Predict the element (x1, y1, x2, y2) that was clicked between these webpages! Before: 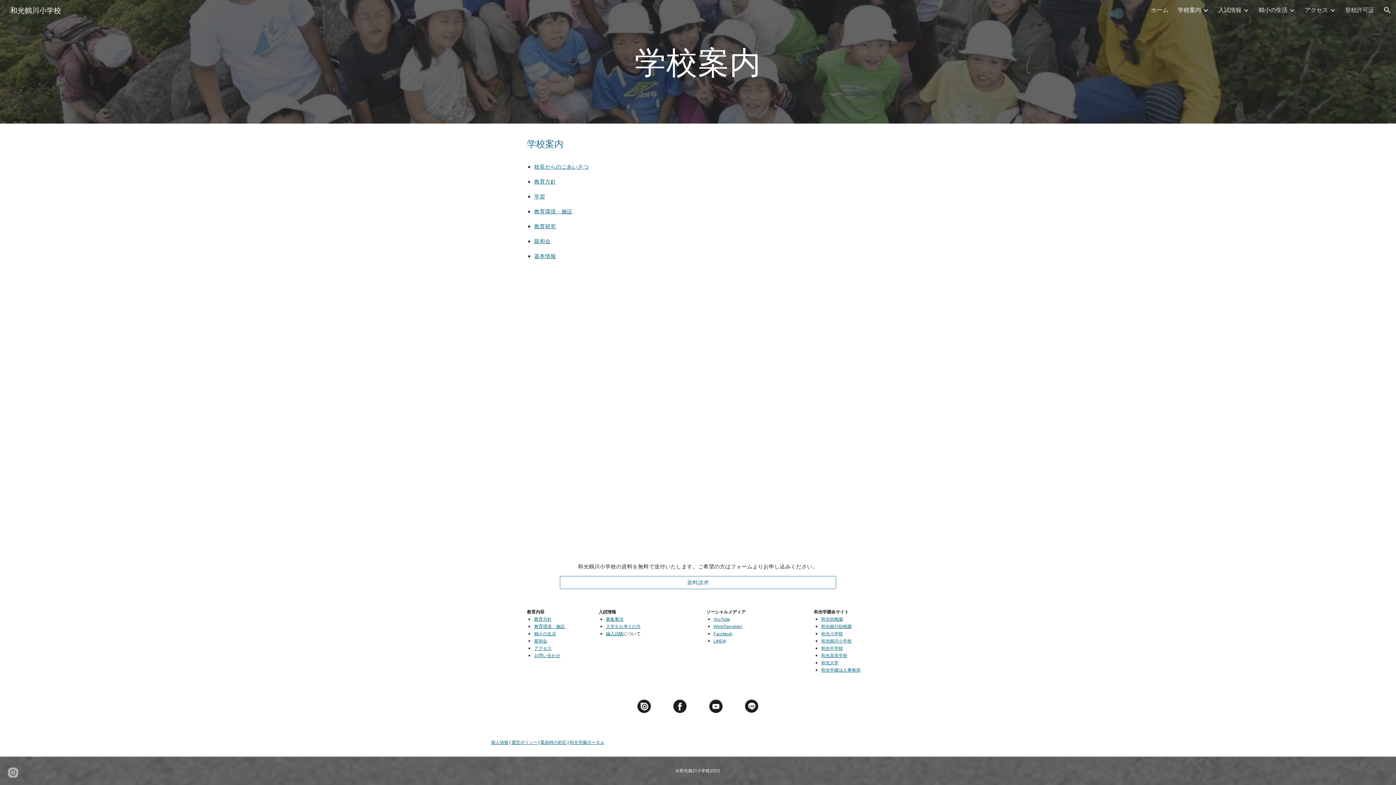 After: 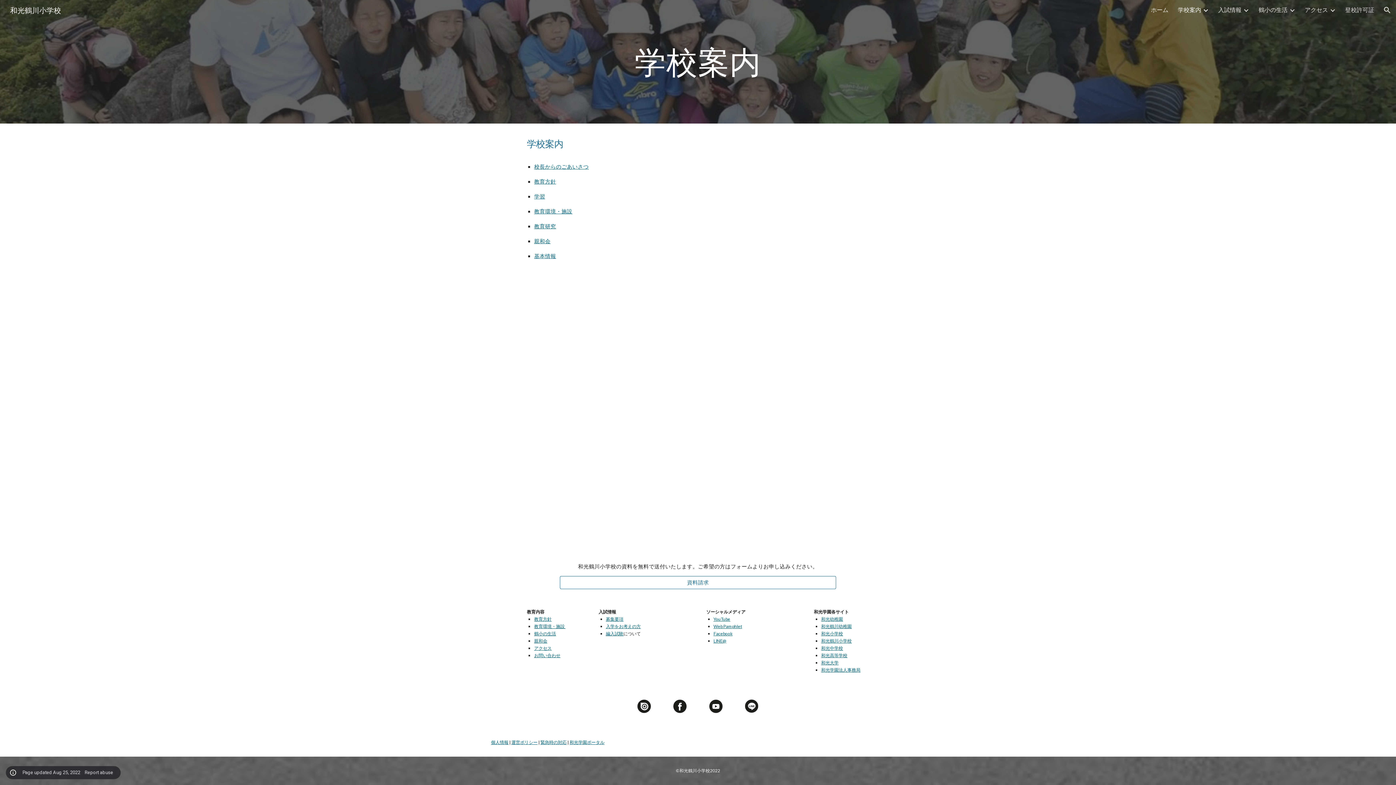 Action: label: Site actions bbox: (8, 768, 18, 778)